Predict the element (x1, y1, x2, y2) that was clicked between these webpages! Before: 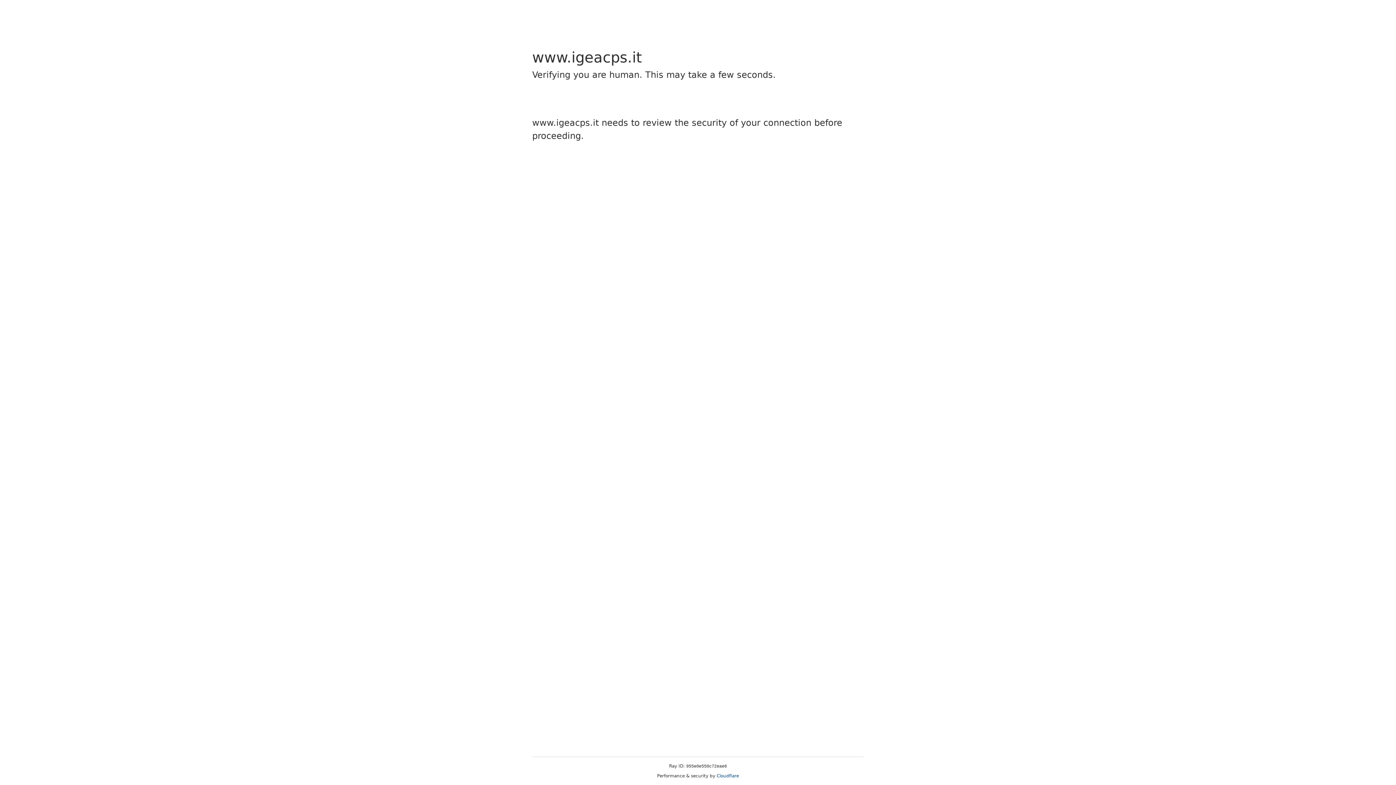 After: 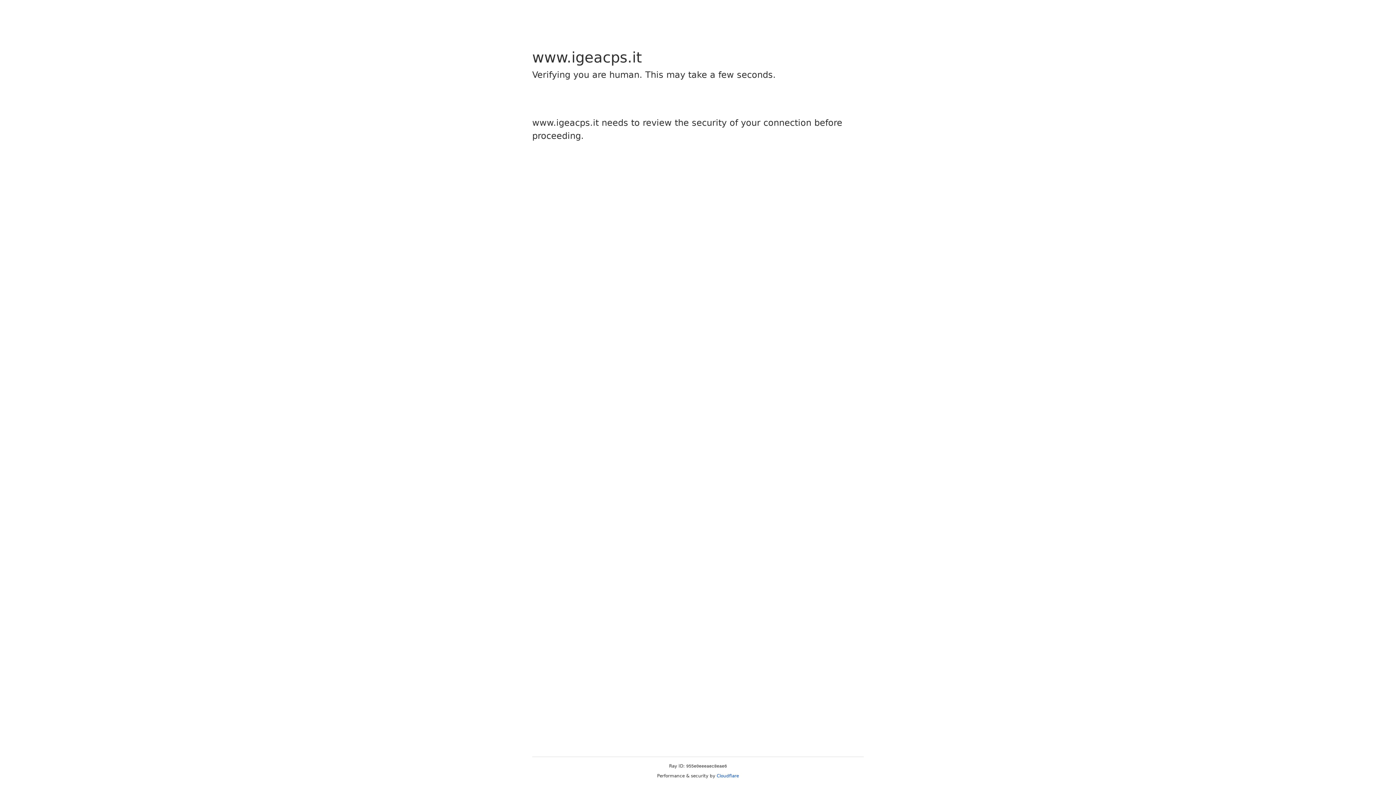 Action: label: Cloudflare bbox: (716, 773, 739, 778)